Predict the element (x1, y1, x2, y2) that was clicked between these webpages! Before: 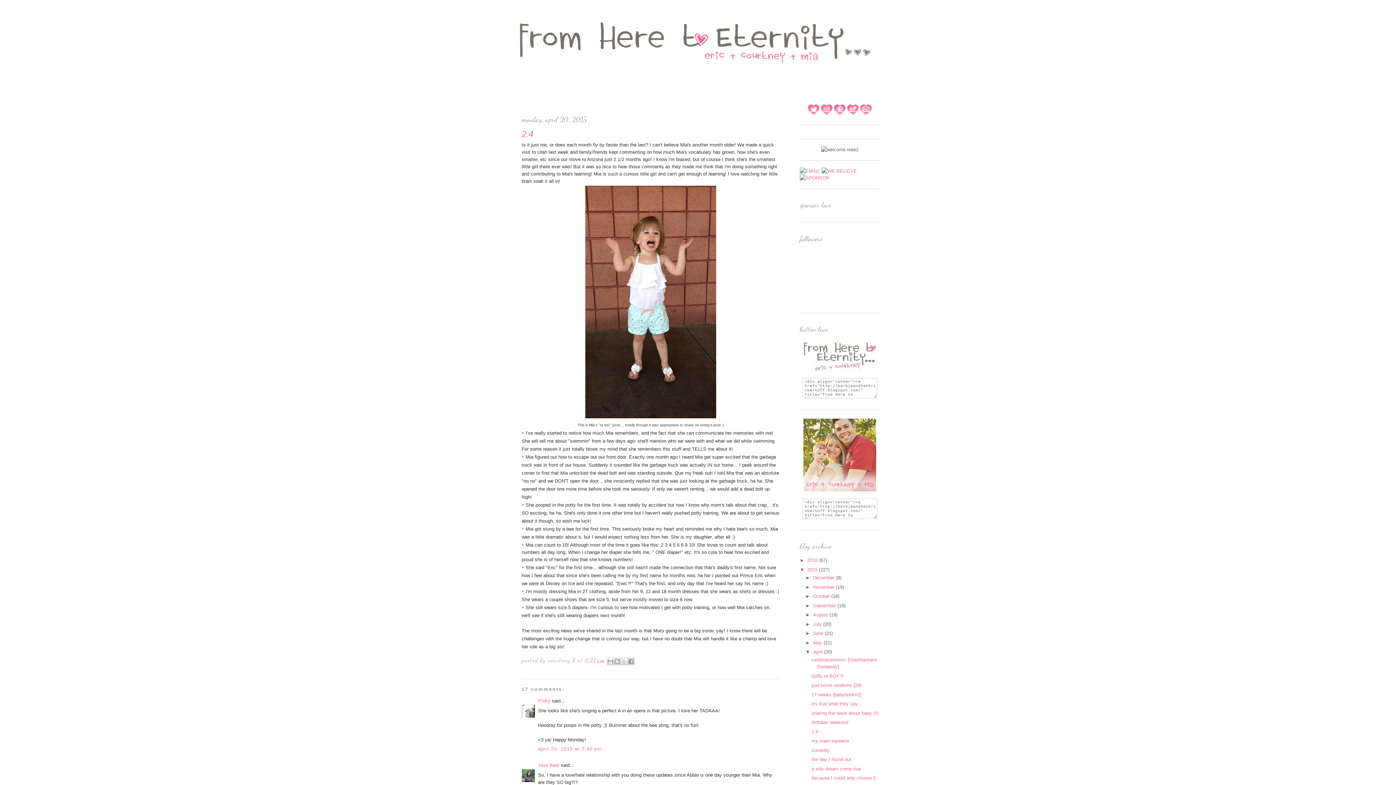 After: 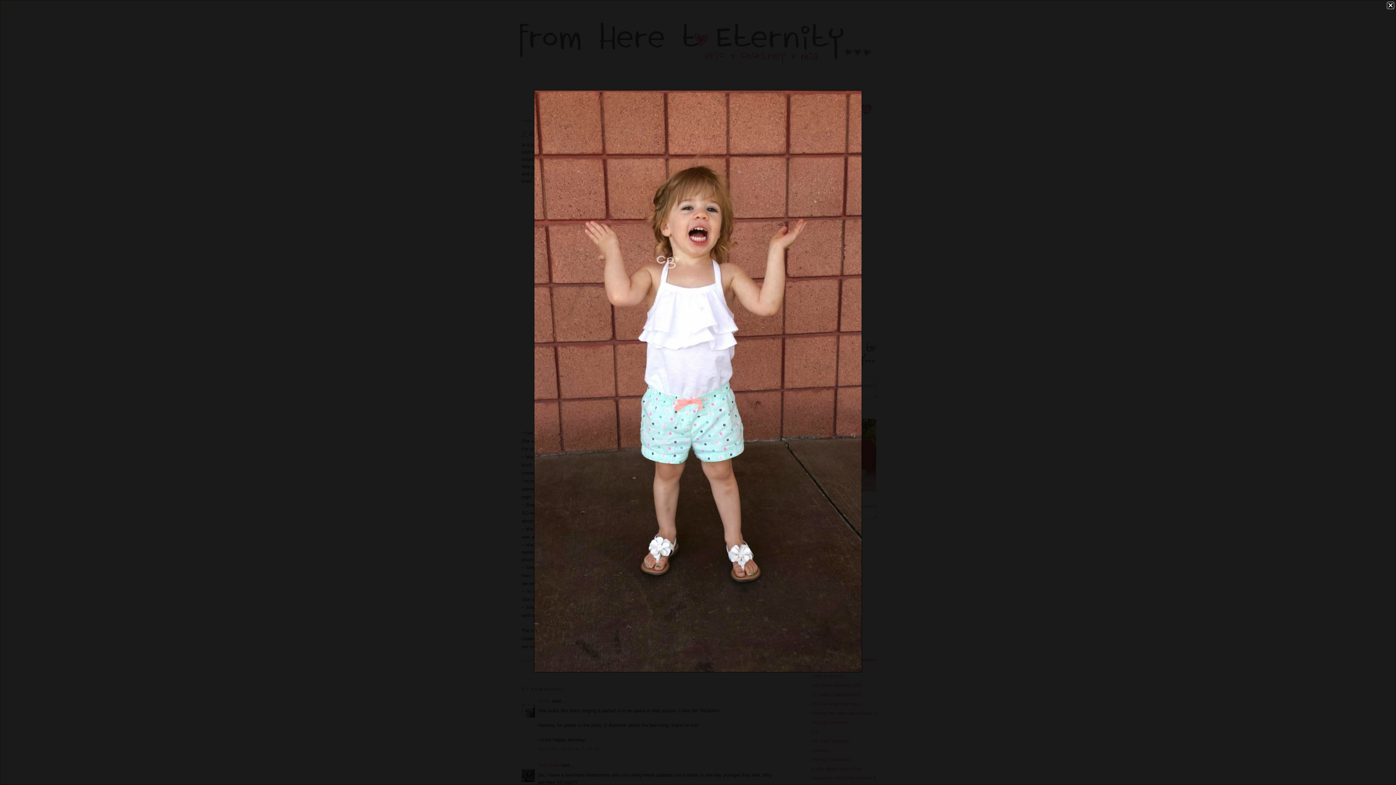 Action: bbox: (584, 414, 717, 420)